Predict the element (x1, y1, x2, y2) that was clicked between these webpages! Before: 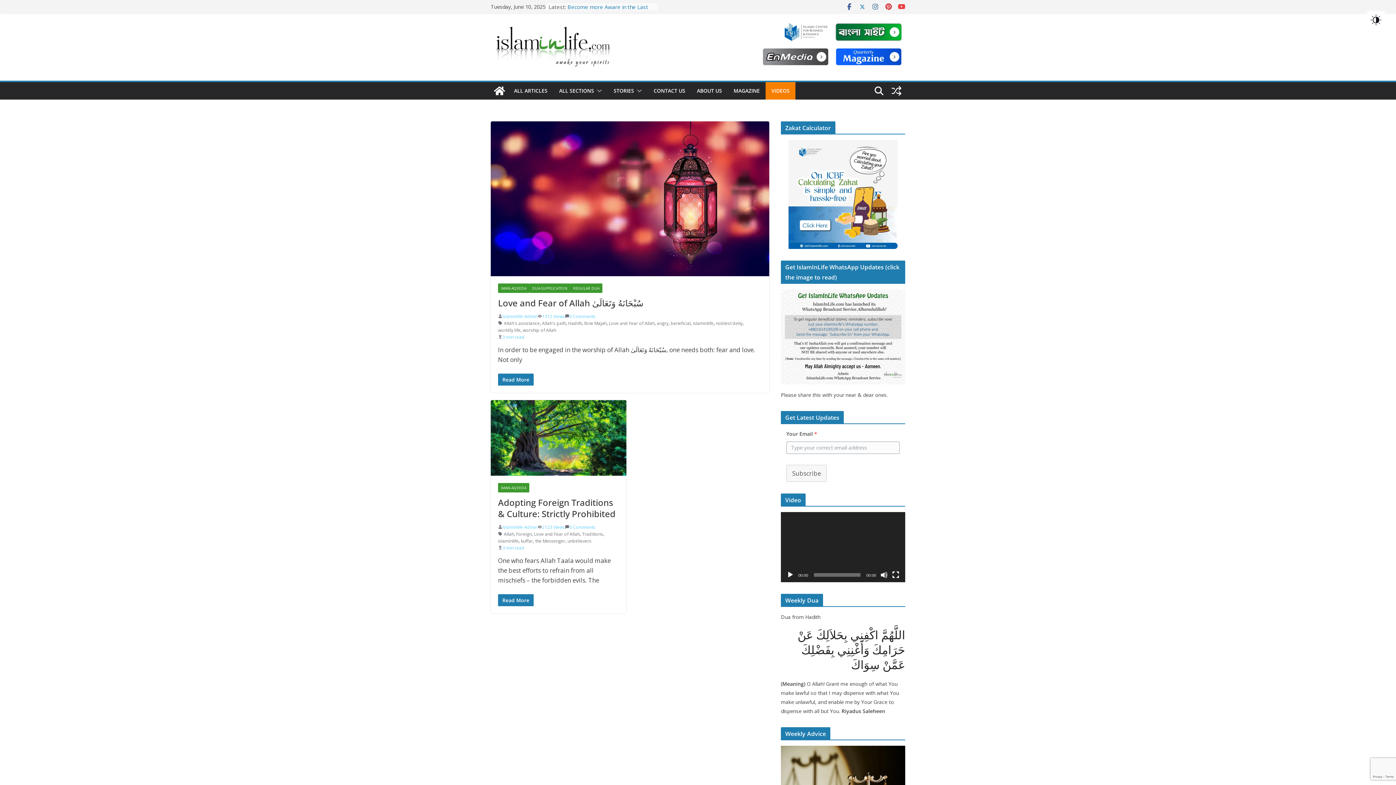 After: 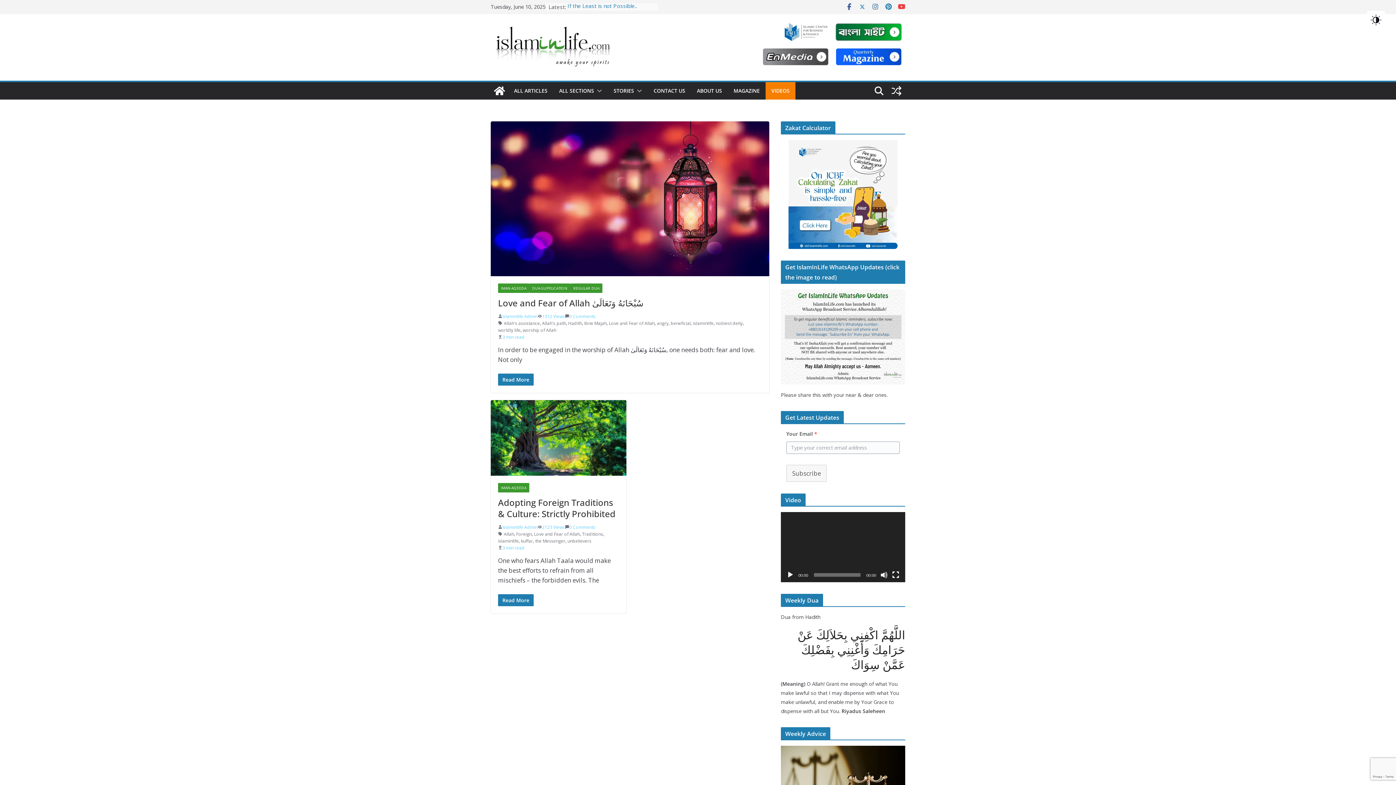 Action: bbox: (885, 3, 892, 10)